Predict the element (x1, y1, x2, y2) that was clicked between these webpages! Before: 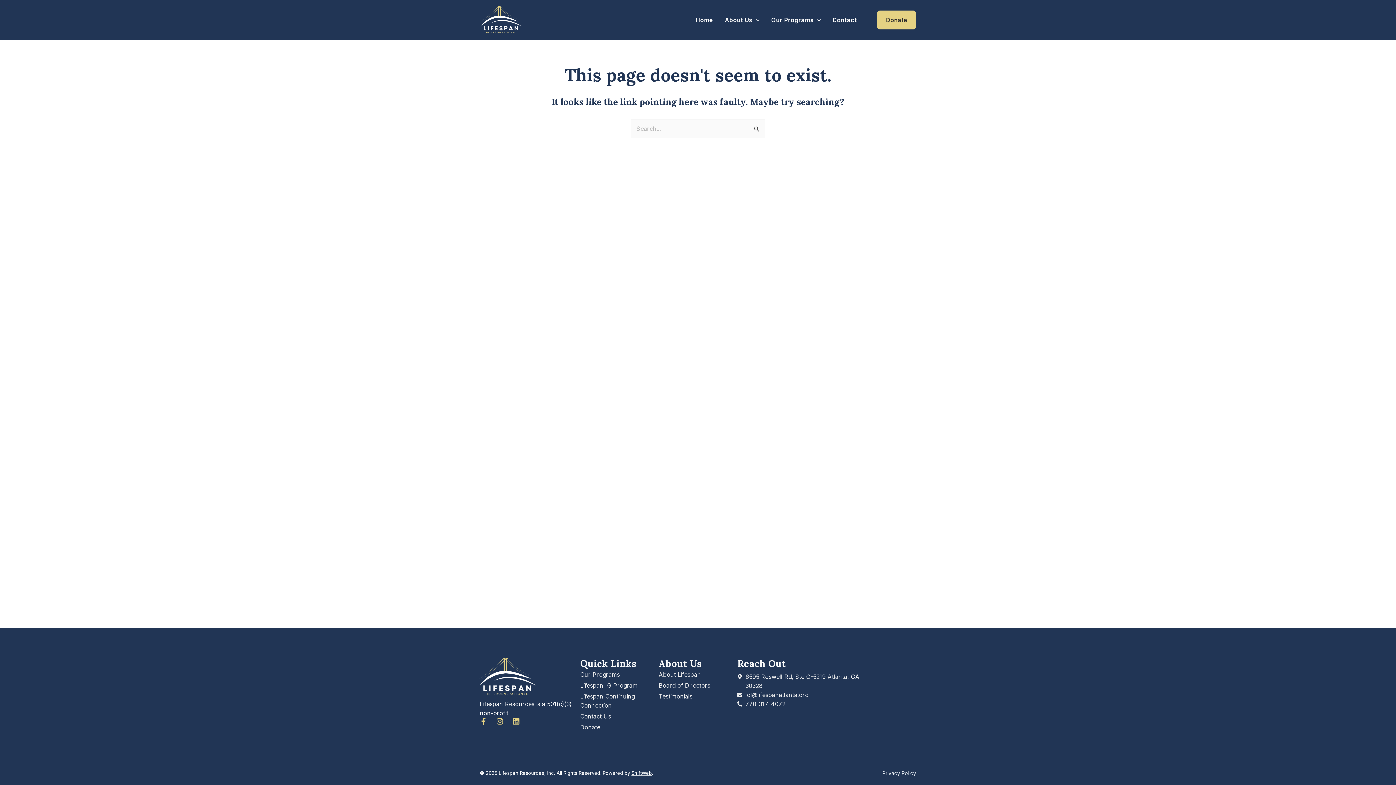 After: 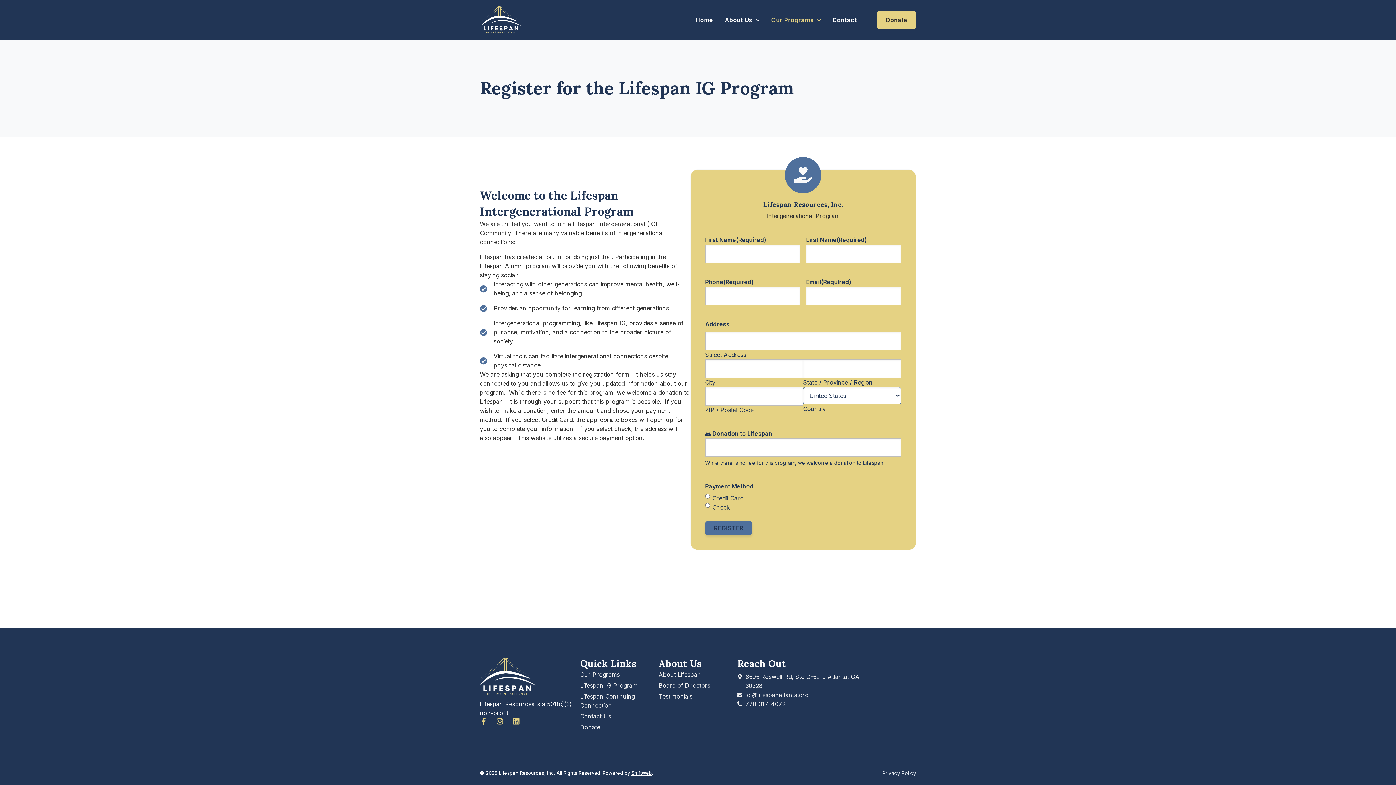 Action: label: Lifespan IG Program bbox: (580, 681, 658, 690)